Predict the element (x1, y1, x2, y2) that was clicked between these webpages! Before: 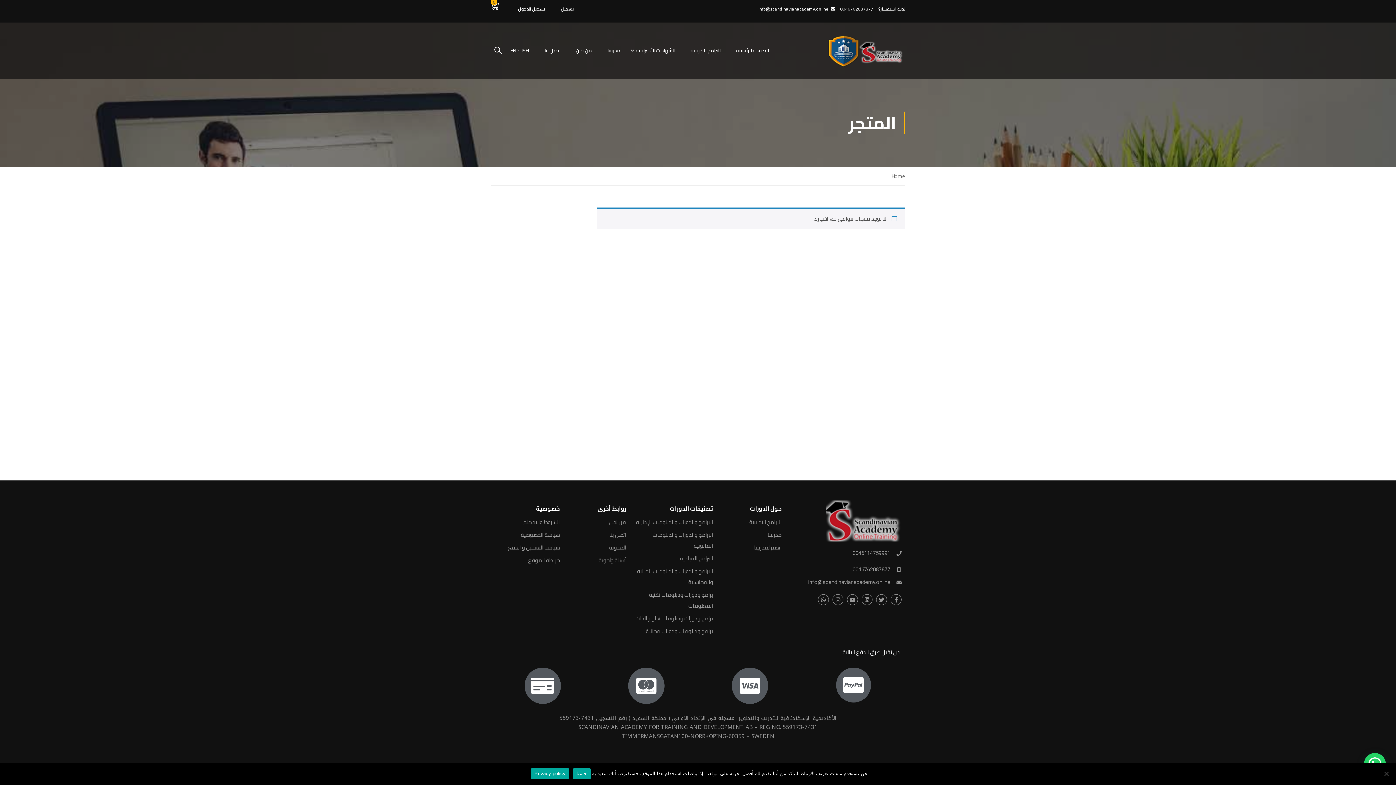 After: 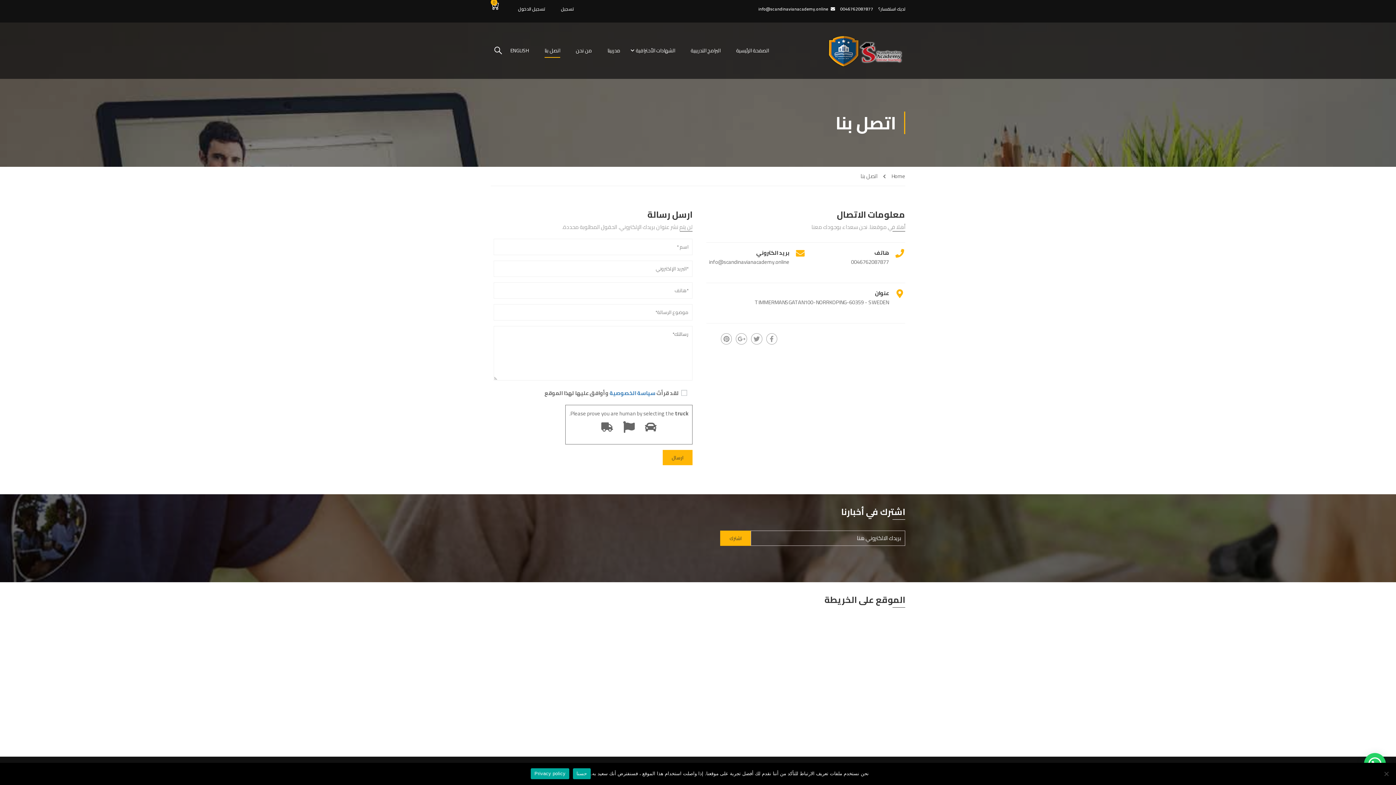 Action: label: اتصل بنا bbox: (609, 529, 626, 540)